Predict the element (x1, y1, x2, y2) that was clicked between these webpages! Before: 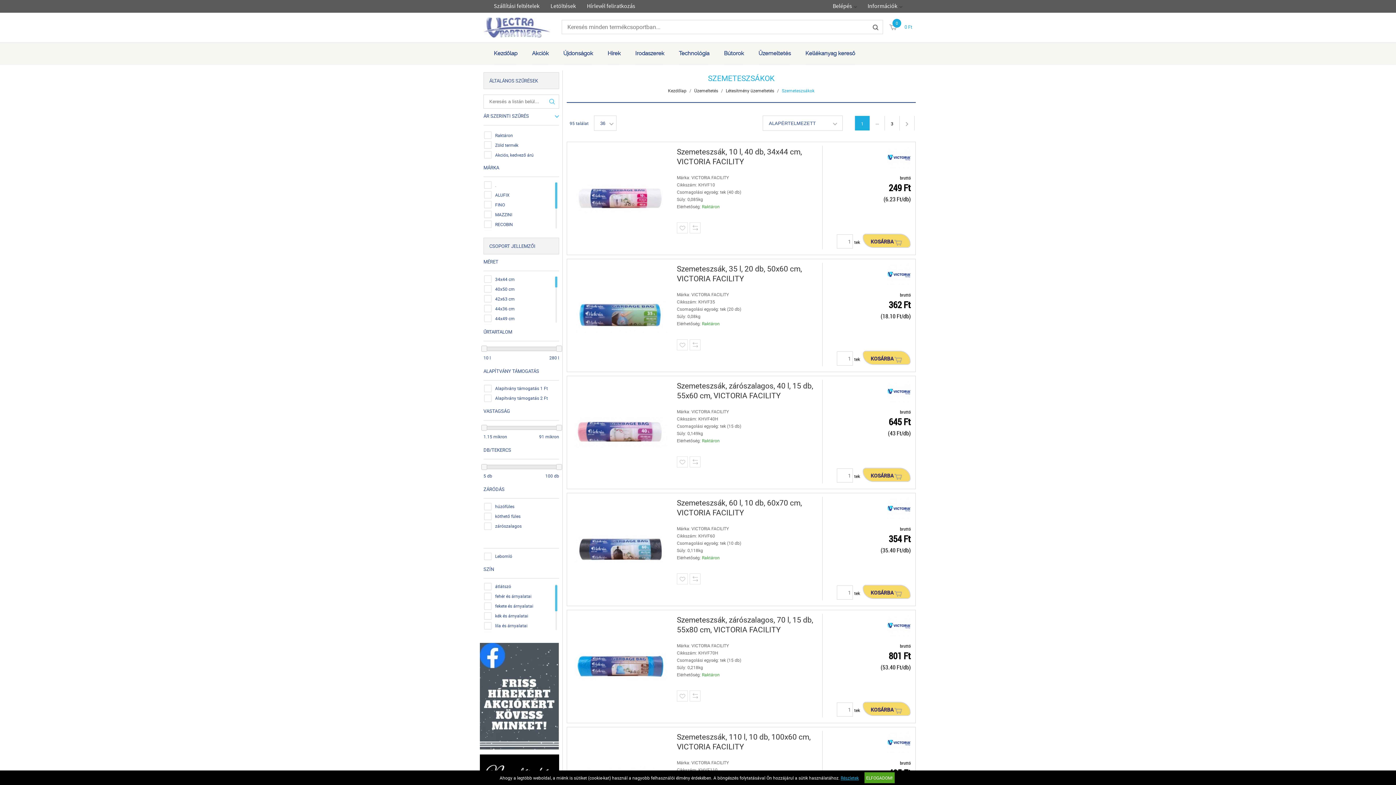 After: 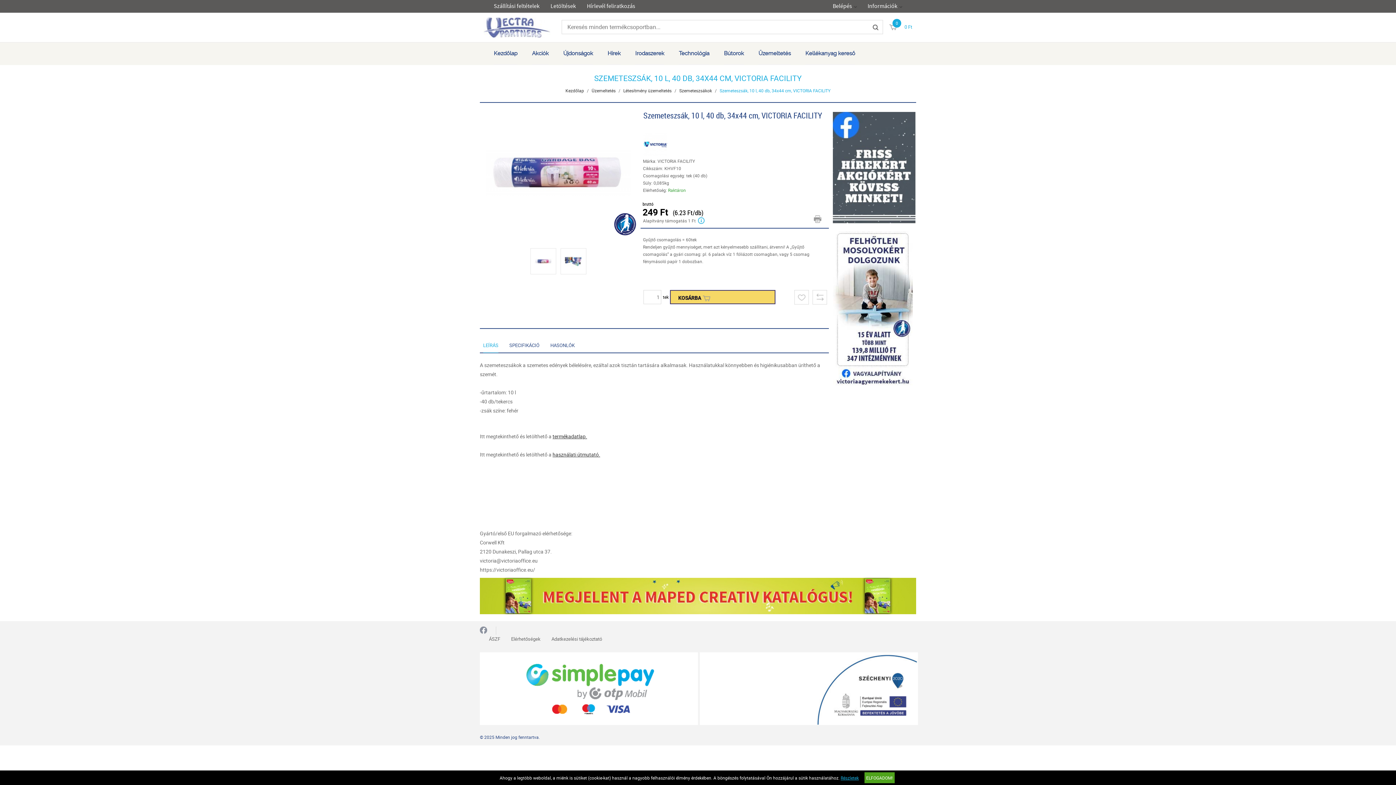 Action: bbox: (569, 144, 673, 253)